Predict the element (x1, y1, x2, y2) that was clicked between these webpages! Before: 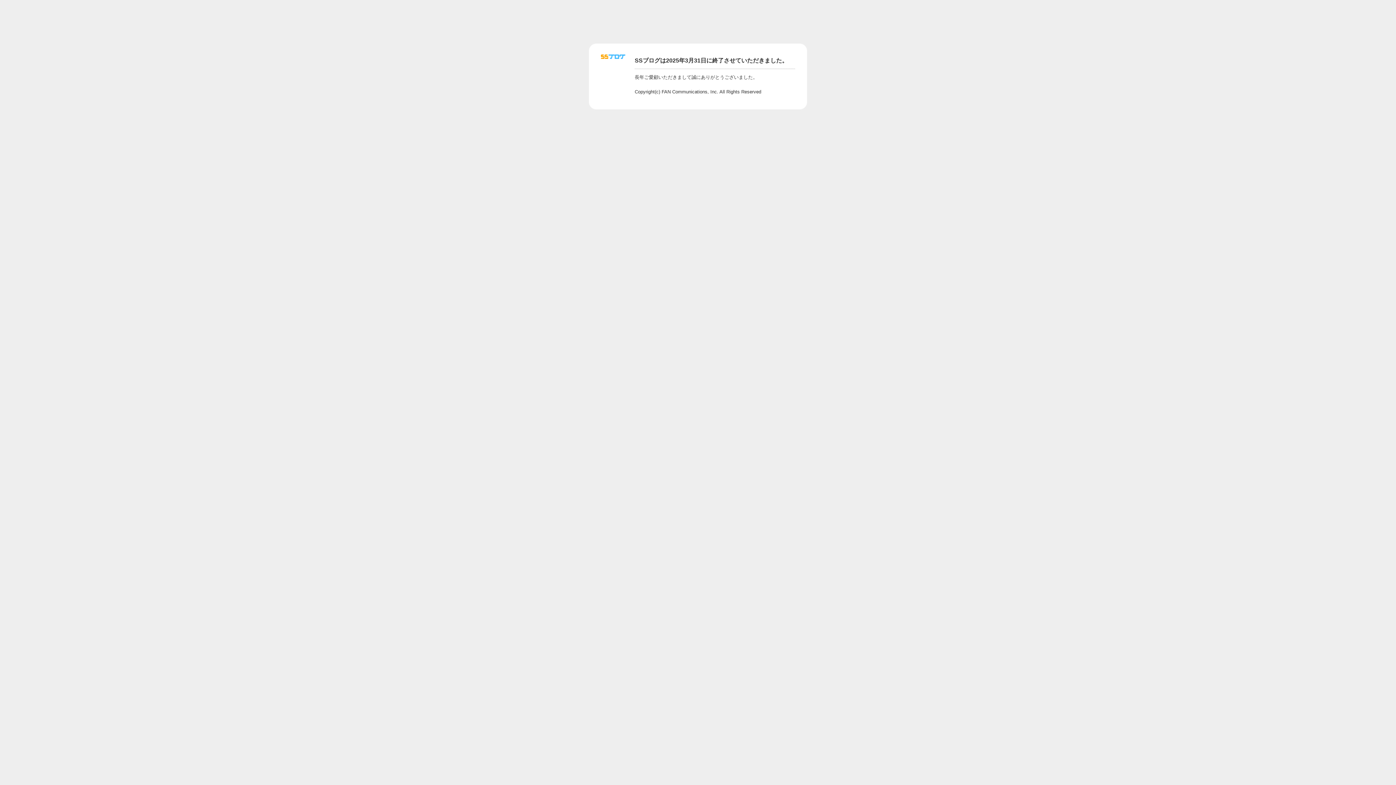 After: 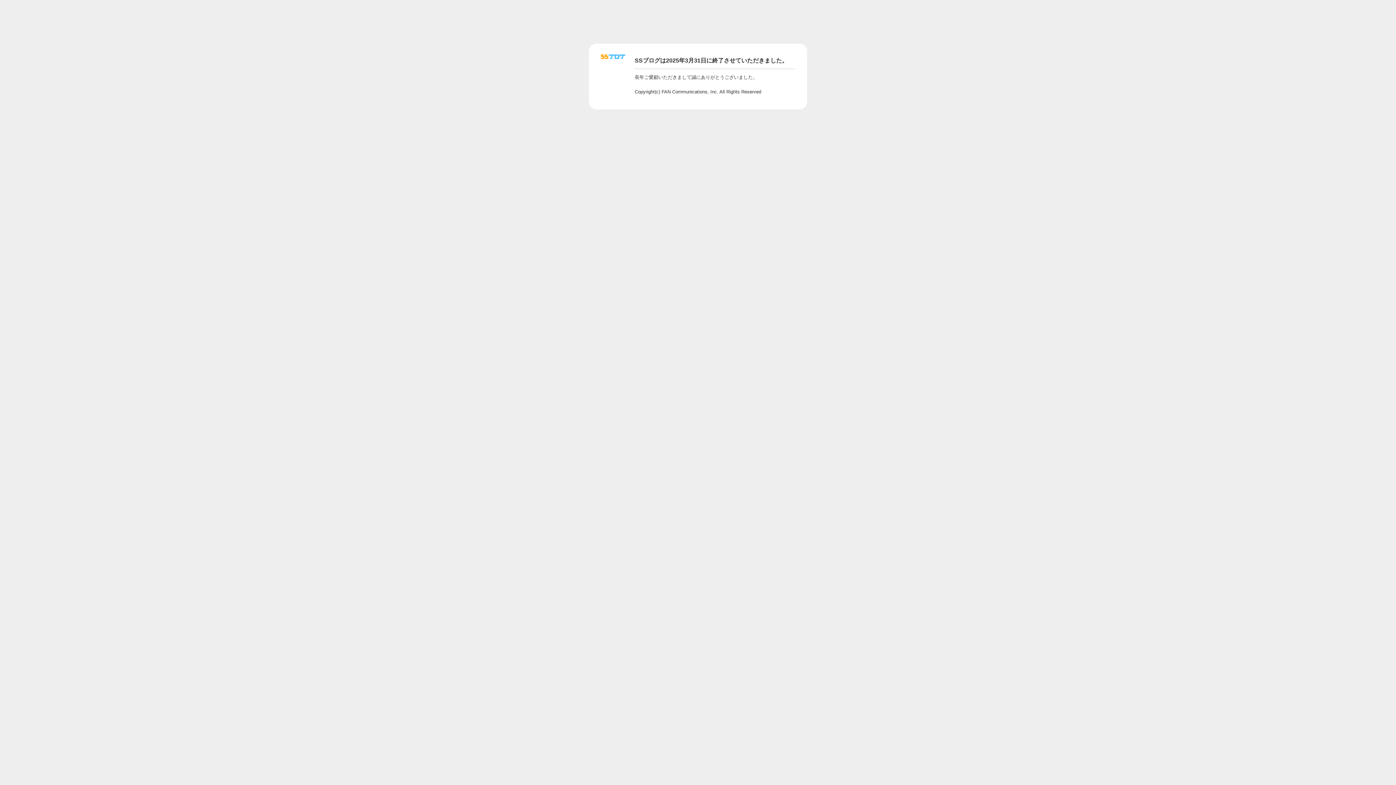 Action: bbox: (601, 56, 625, 62)